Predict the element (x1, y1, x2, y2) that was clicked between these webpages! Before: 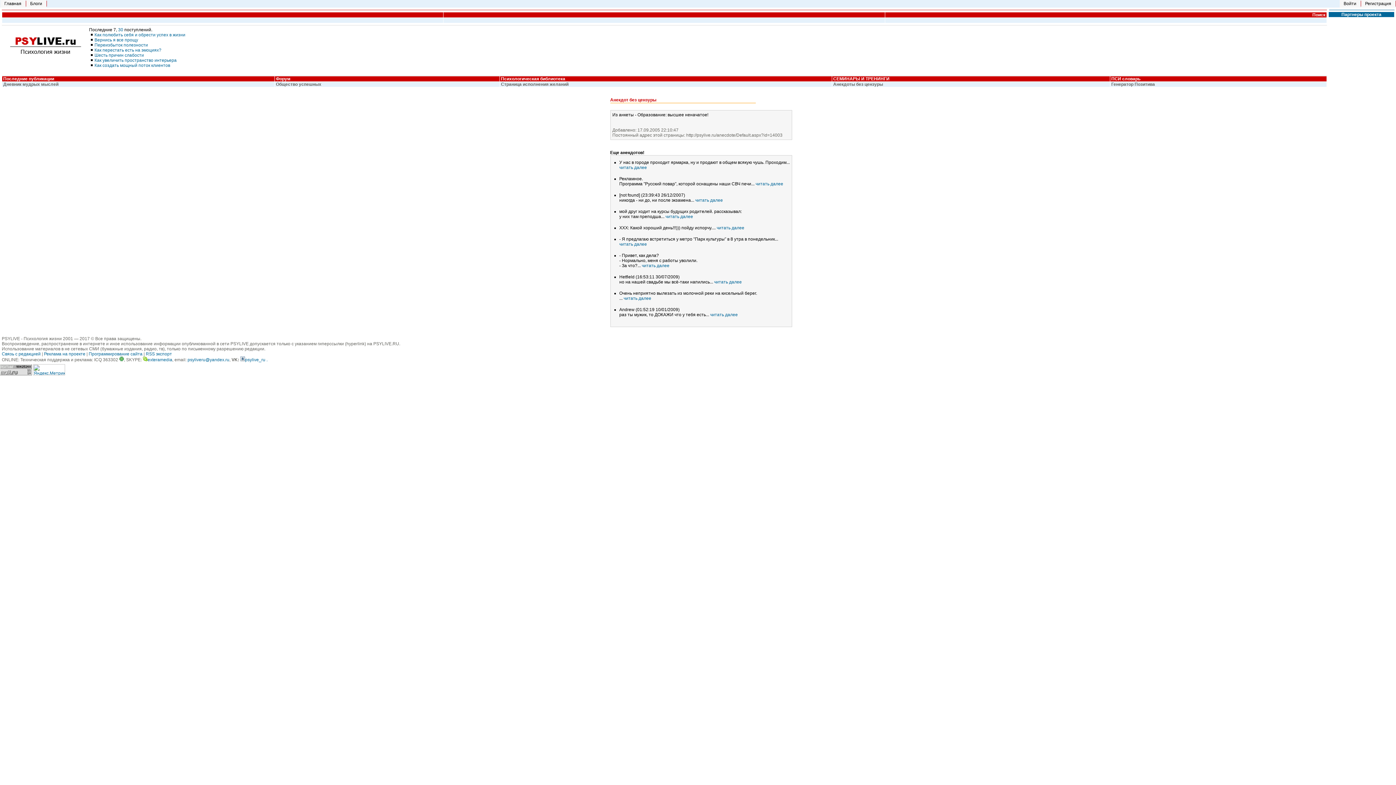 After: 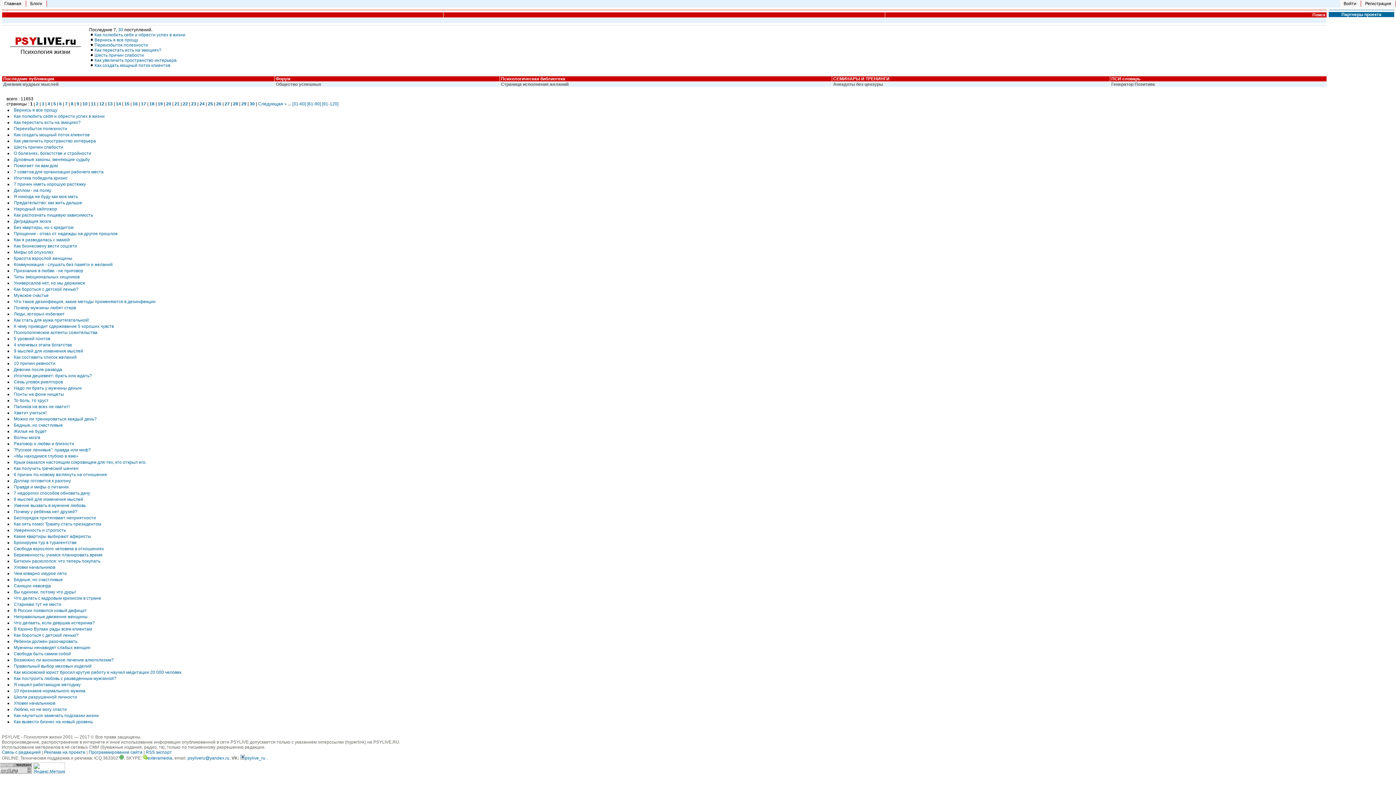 Action: bbox: (265, 357, 267, 362) label:  .